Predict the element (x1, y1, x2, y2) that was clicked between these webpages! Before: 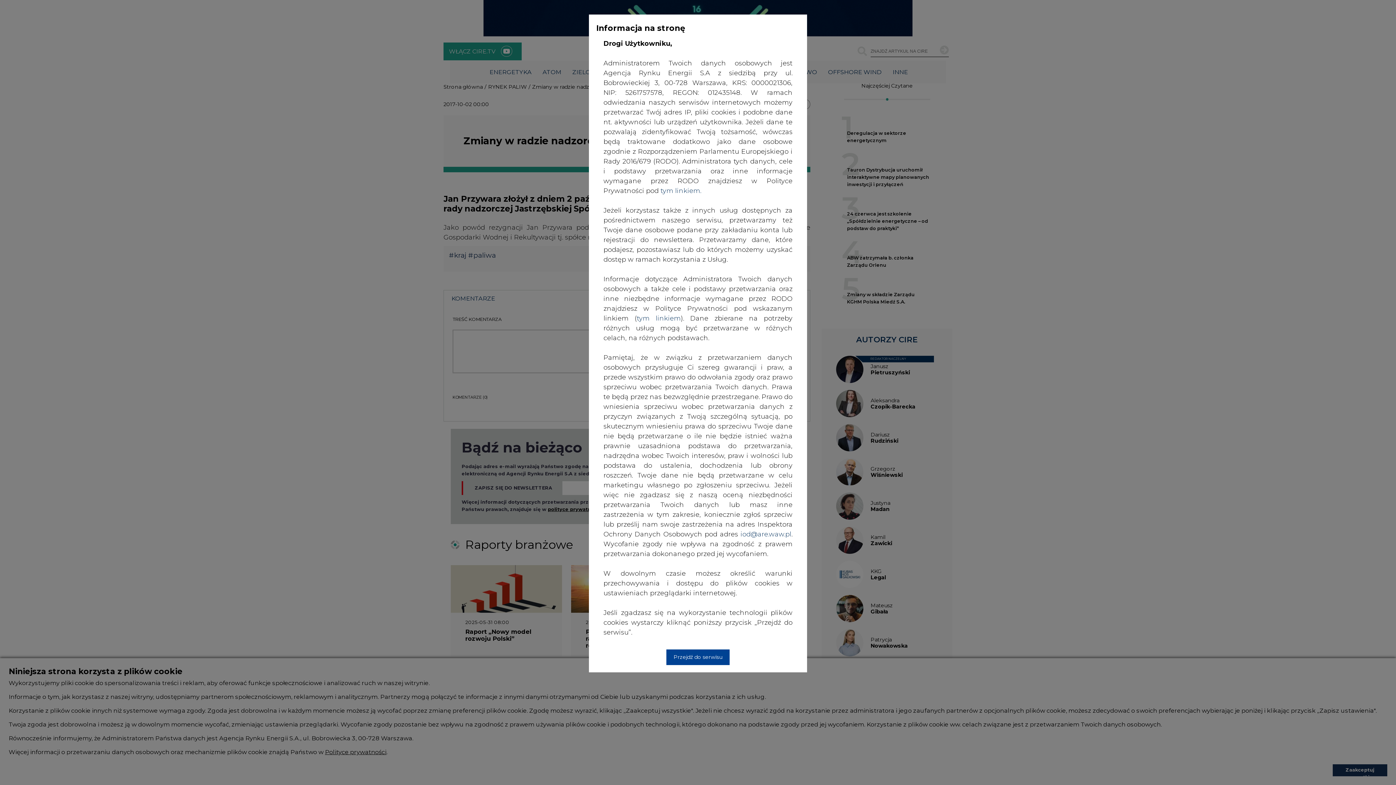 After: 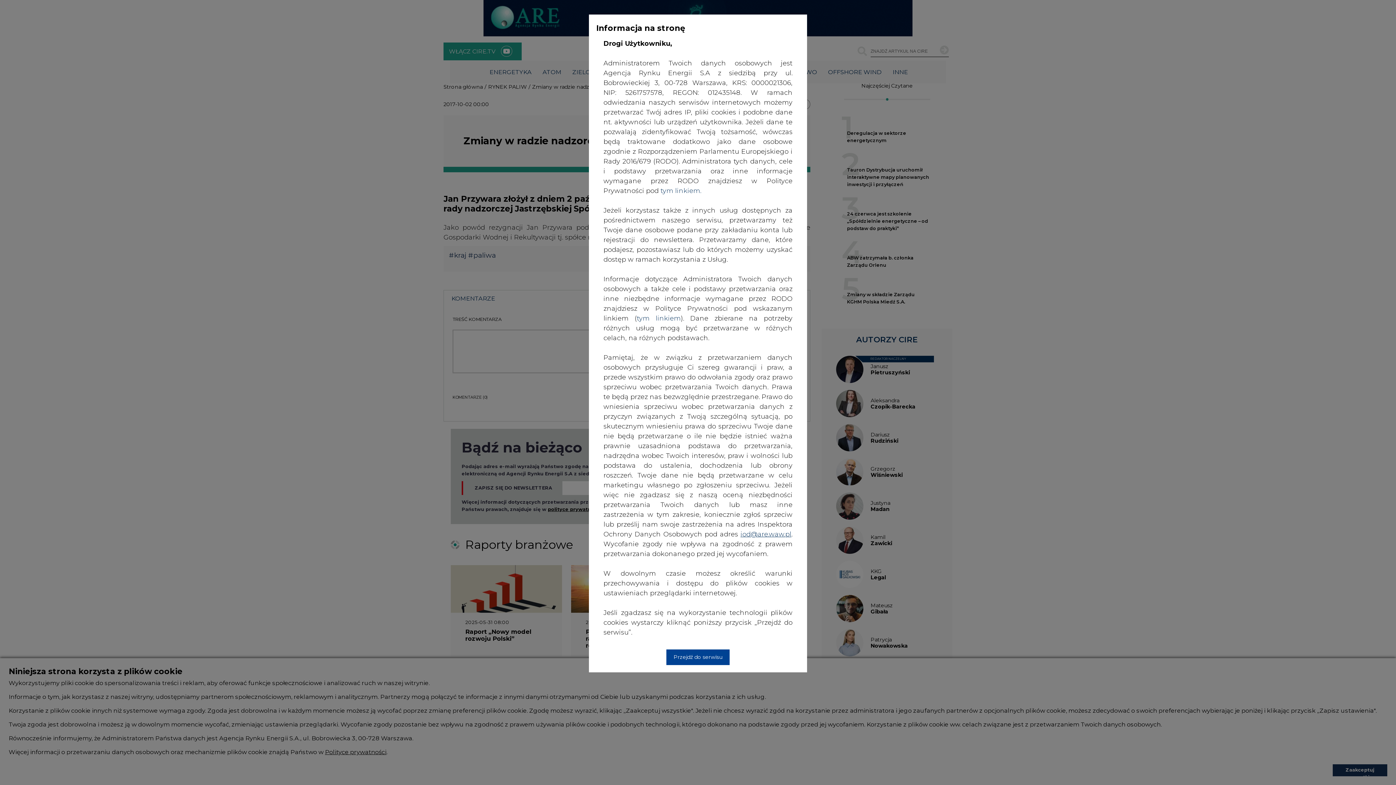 Action: label: iod@are.waw.pl bbox: (740, 530, 791, 538)